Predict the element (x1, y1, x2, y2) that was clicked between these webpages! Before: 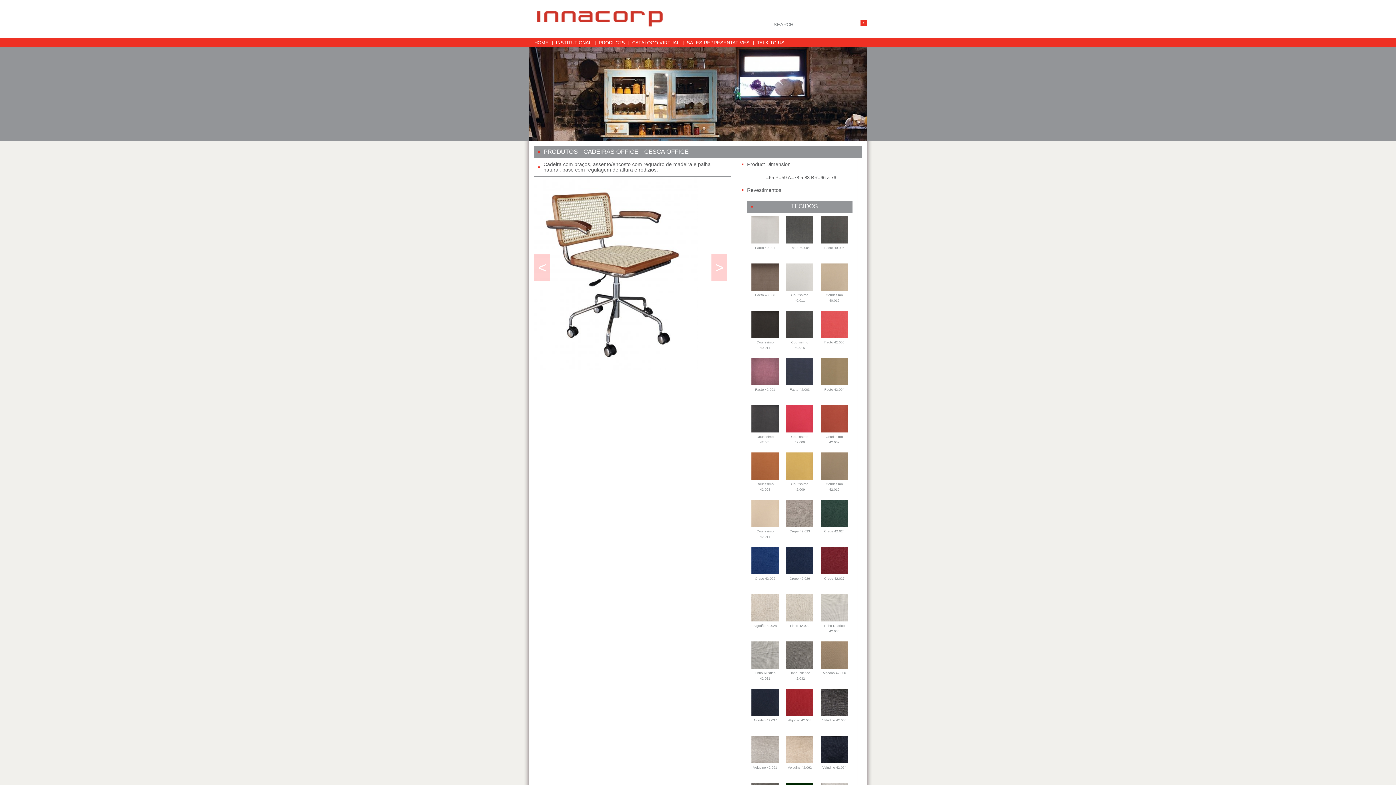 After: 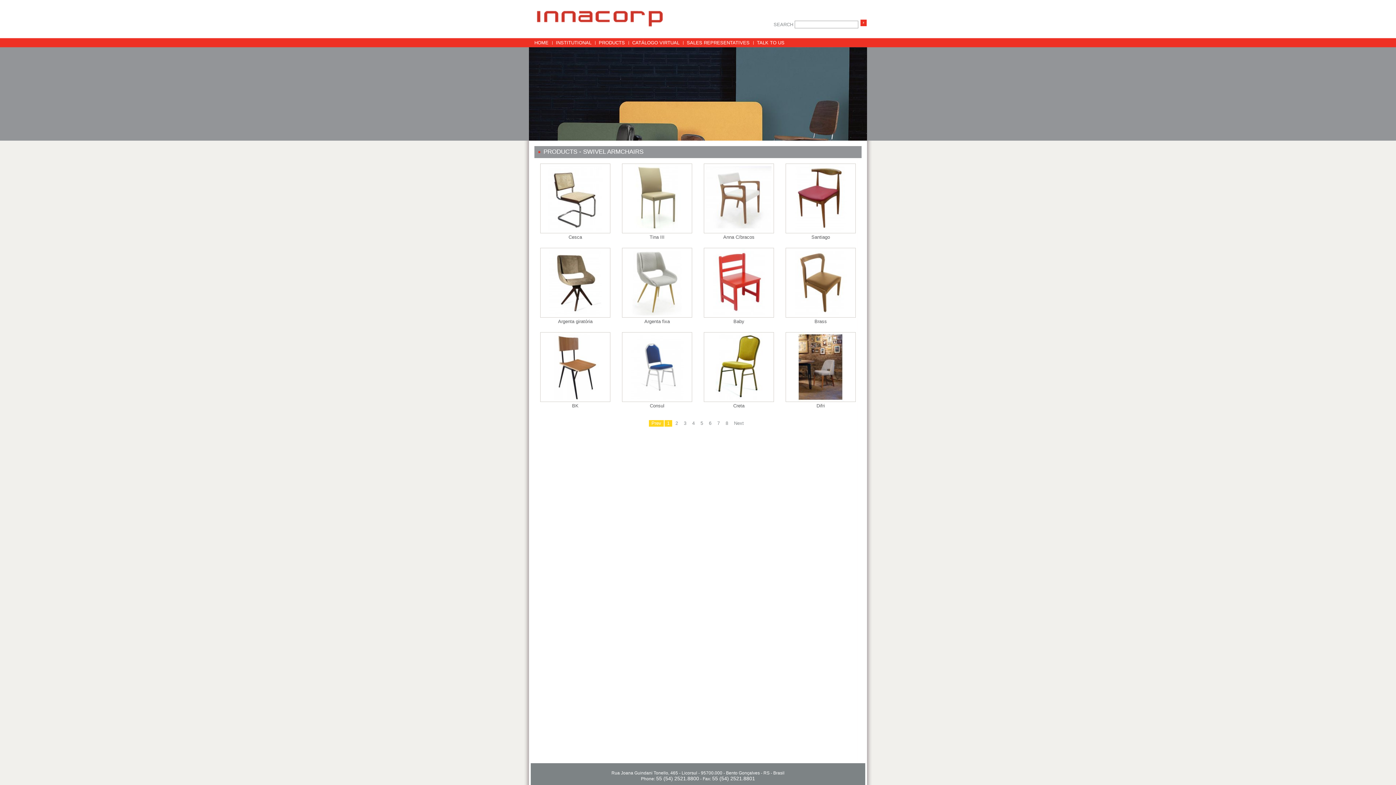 Action: bbox: (595, 40, 628, 47) label: PRODUCTS